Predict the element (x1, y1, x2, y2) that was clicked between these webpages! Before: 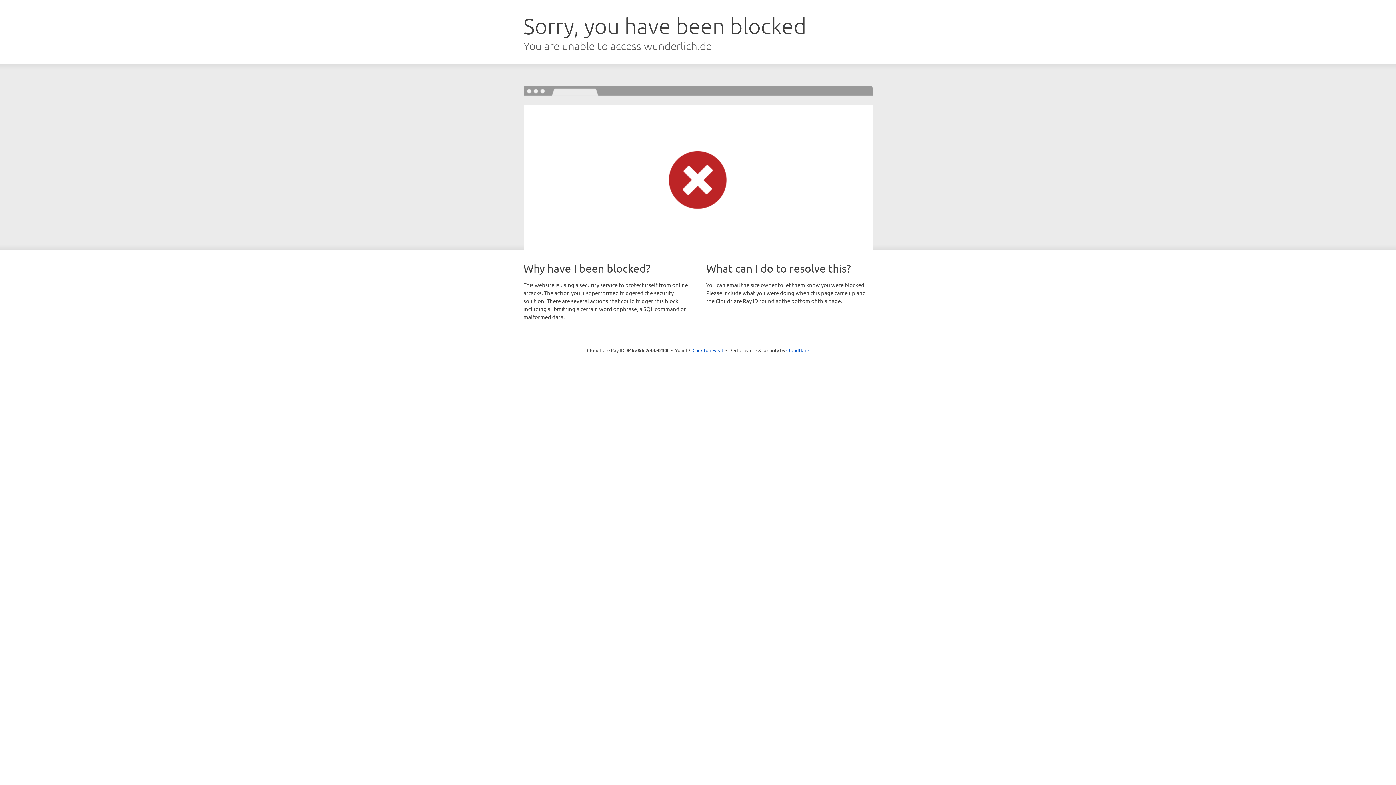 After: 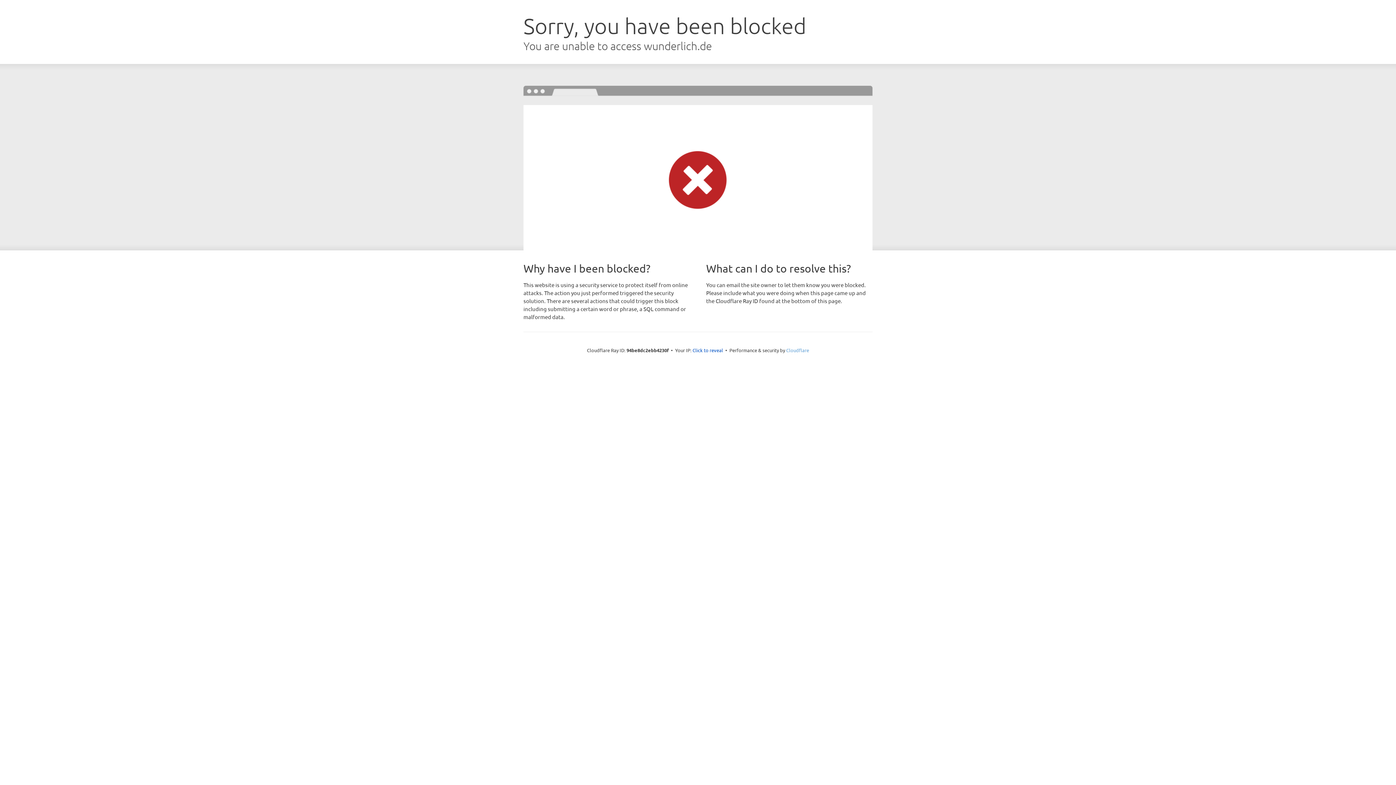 Action: label: Cloudflare bbox: (786, 347, 809, 353)